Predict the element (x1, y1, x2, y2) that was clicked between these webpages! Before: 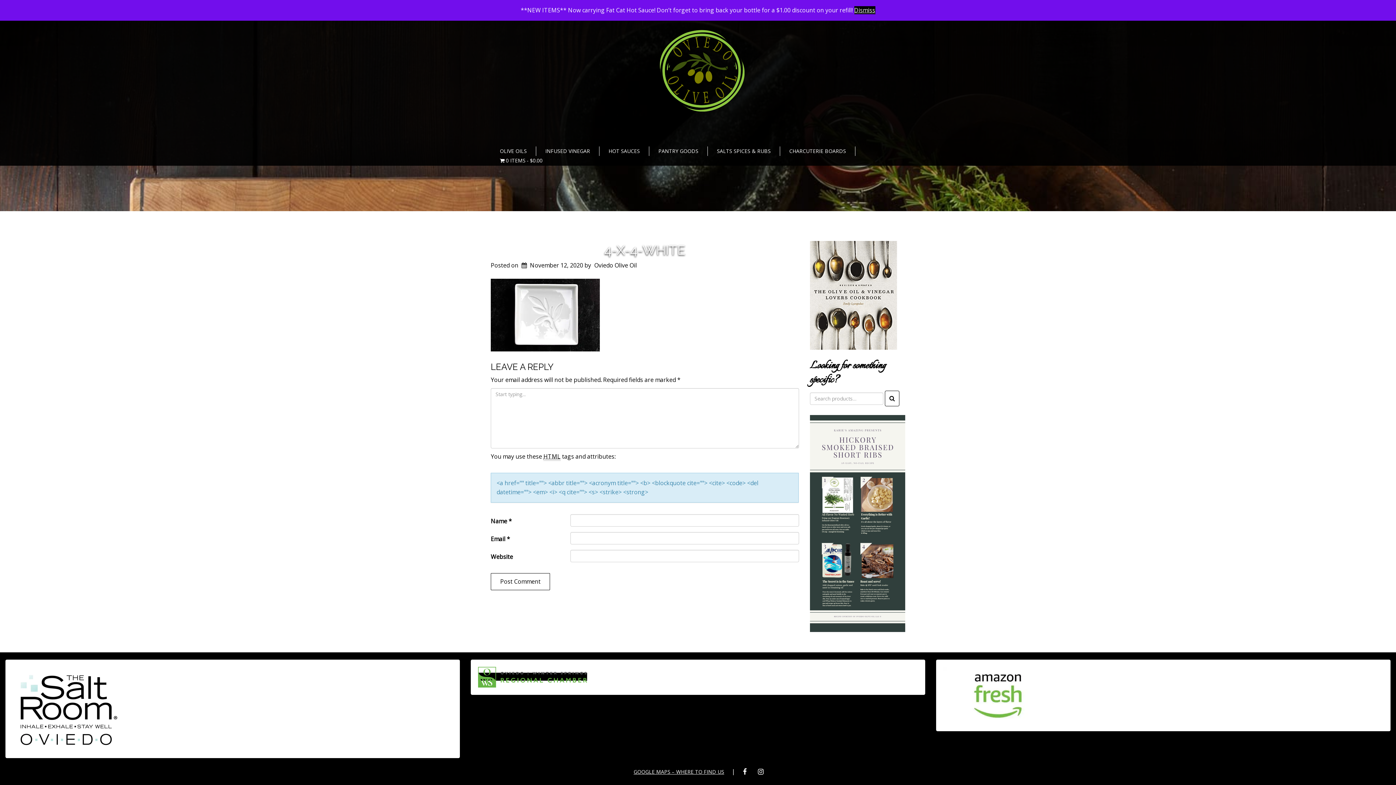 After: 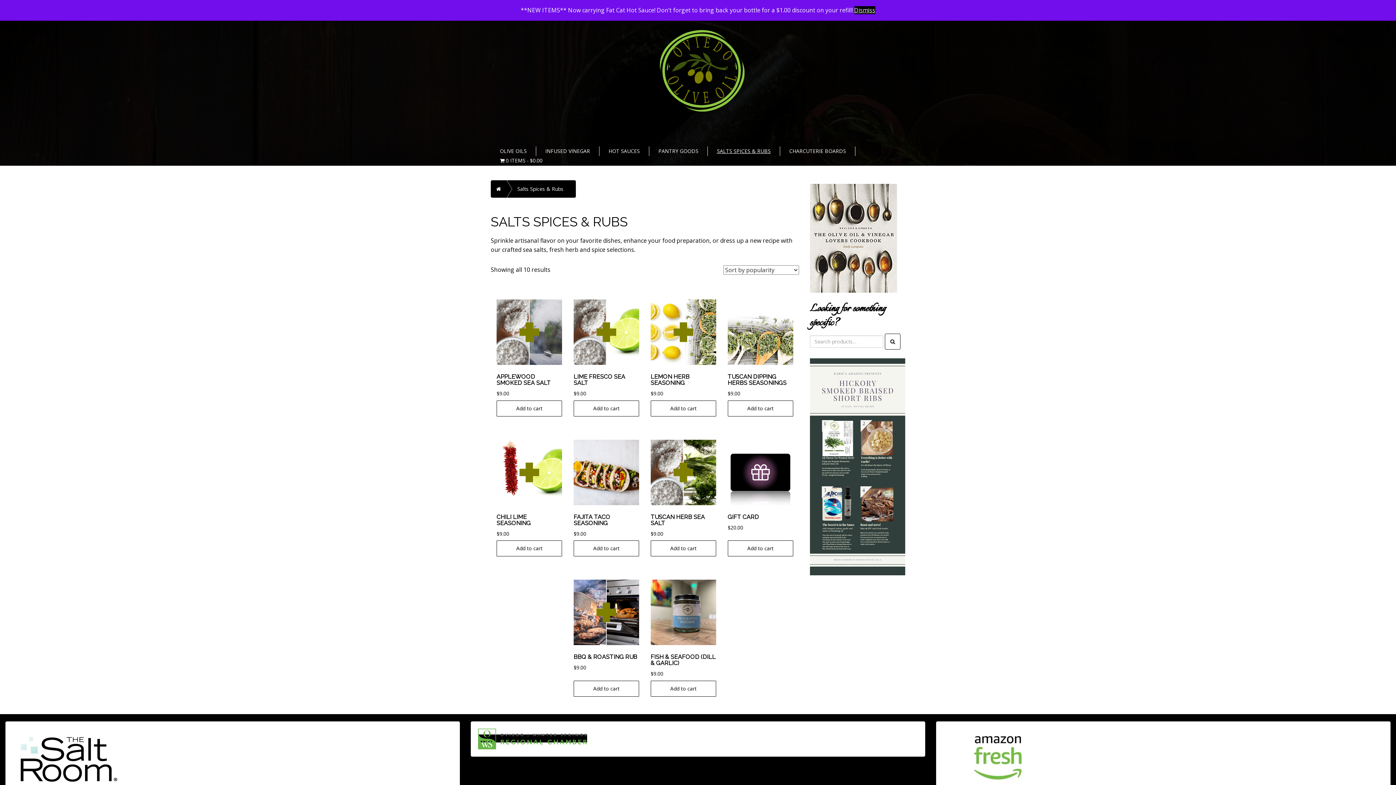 Action: bbox: (708, 146, 780, 155) label: SALTS SPICES & RUBS